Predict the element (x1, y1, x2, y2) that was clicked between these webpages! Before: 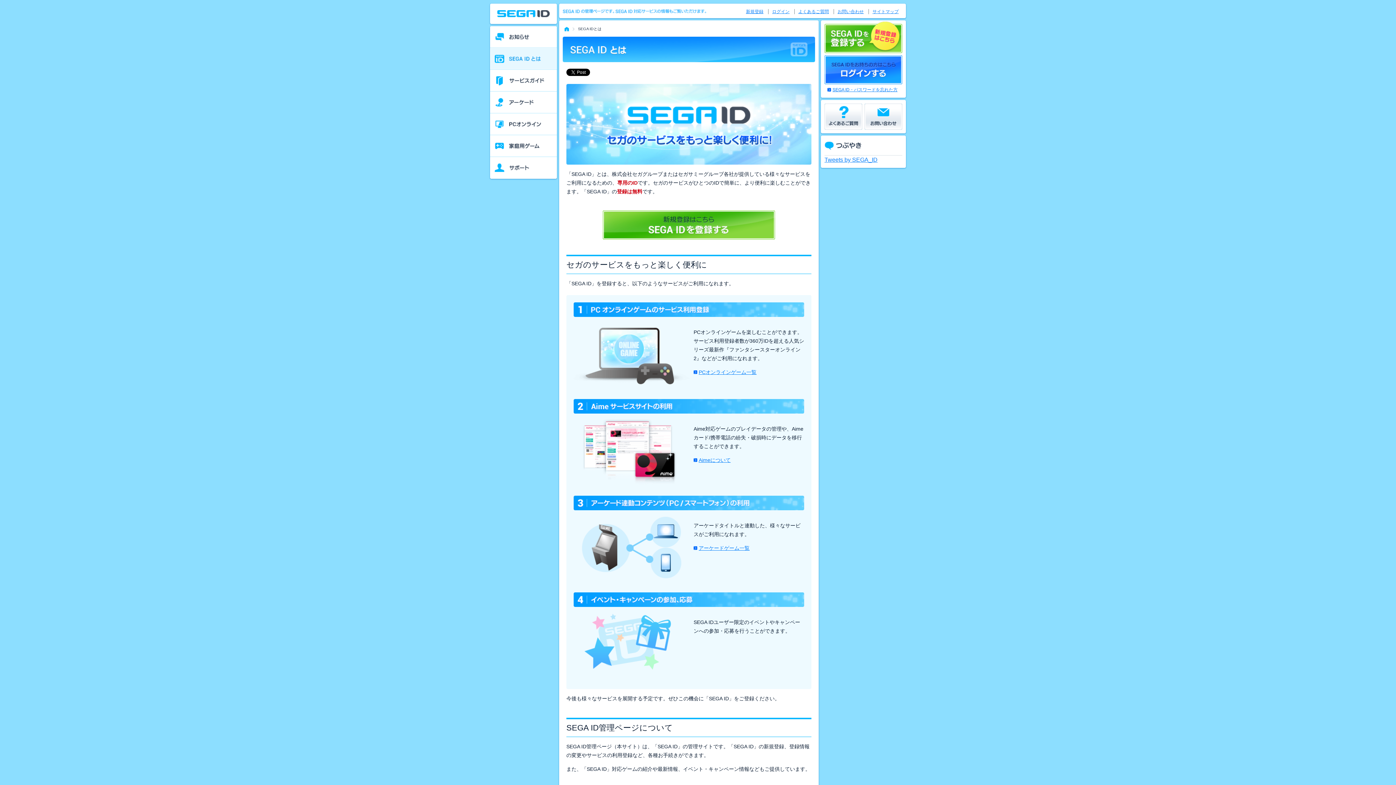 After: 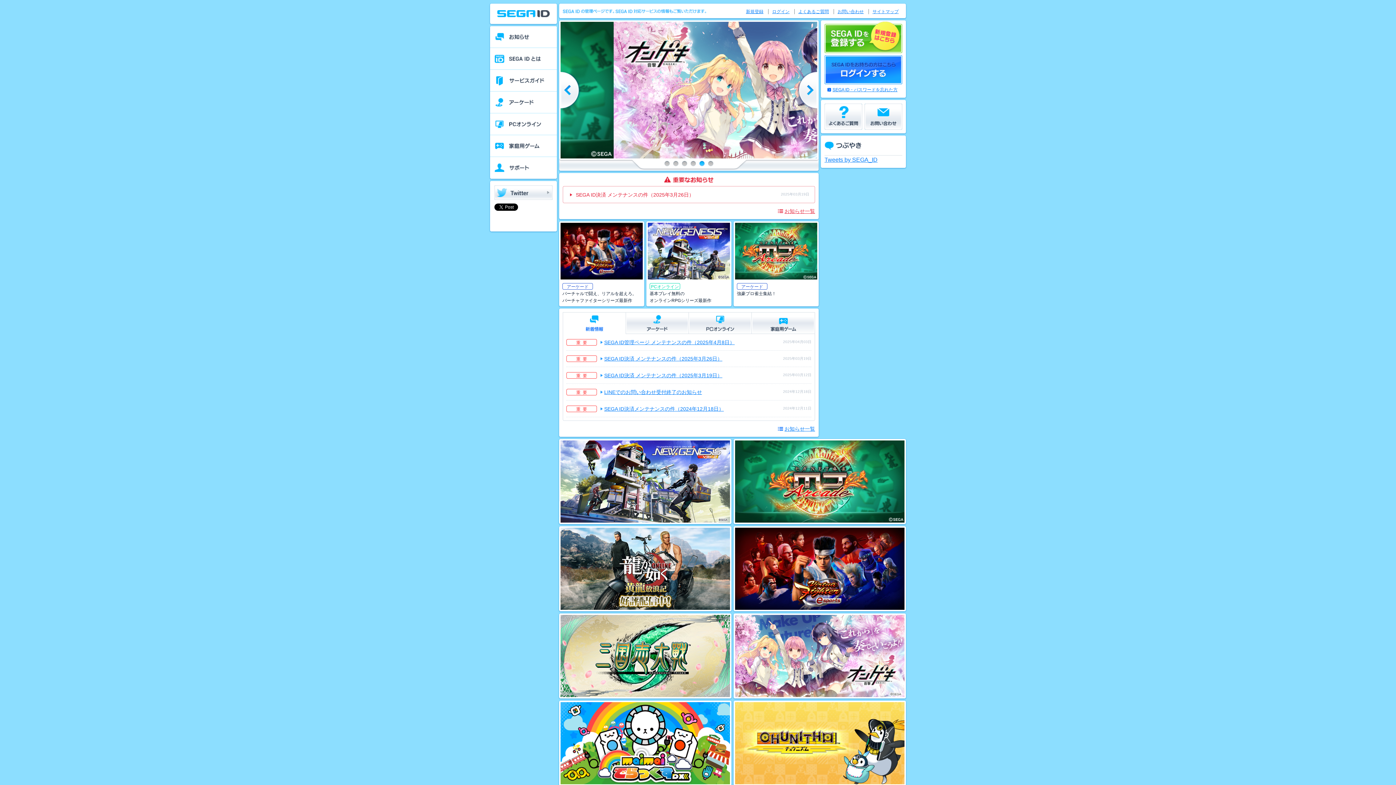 Action: bbox: (562, 26, 570, 30)